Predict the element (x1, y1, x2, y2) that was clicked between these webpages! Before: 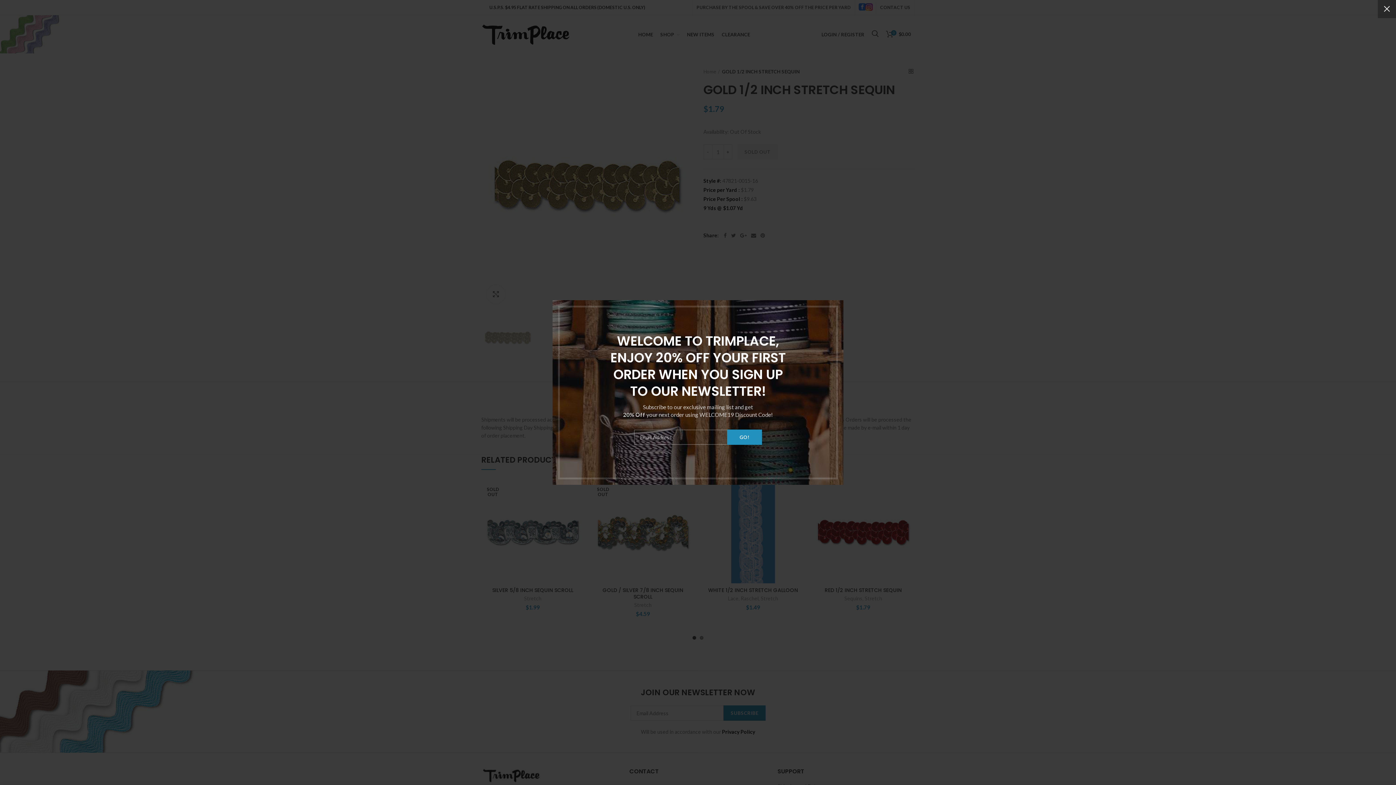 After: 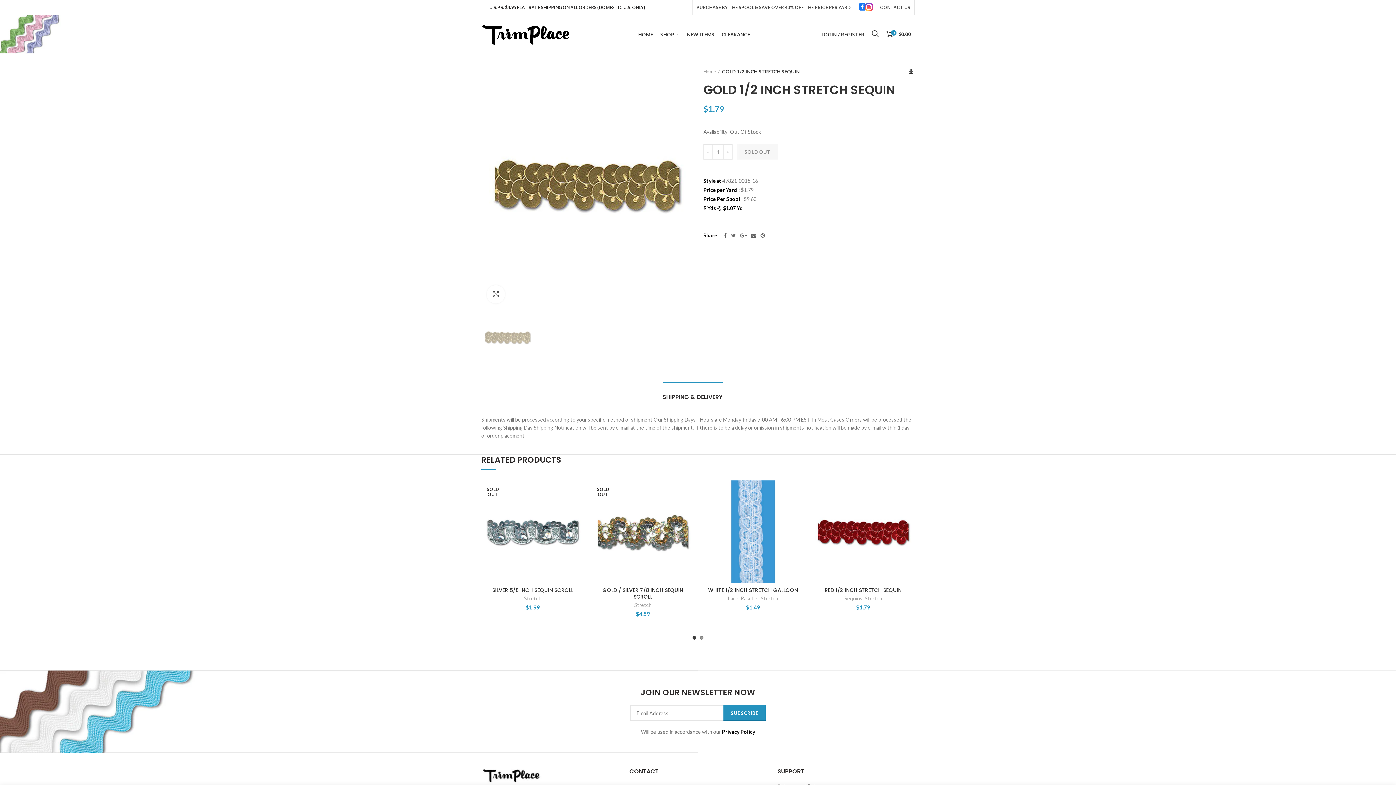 Action: bbox: (1378, 0, 1396, 18) label: ×